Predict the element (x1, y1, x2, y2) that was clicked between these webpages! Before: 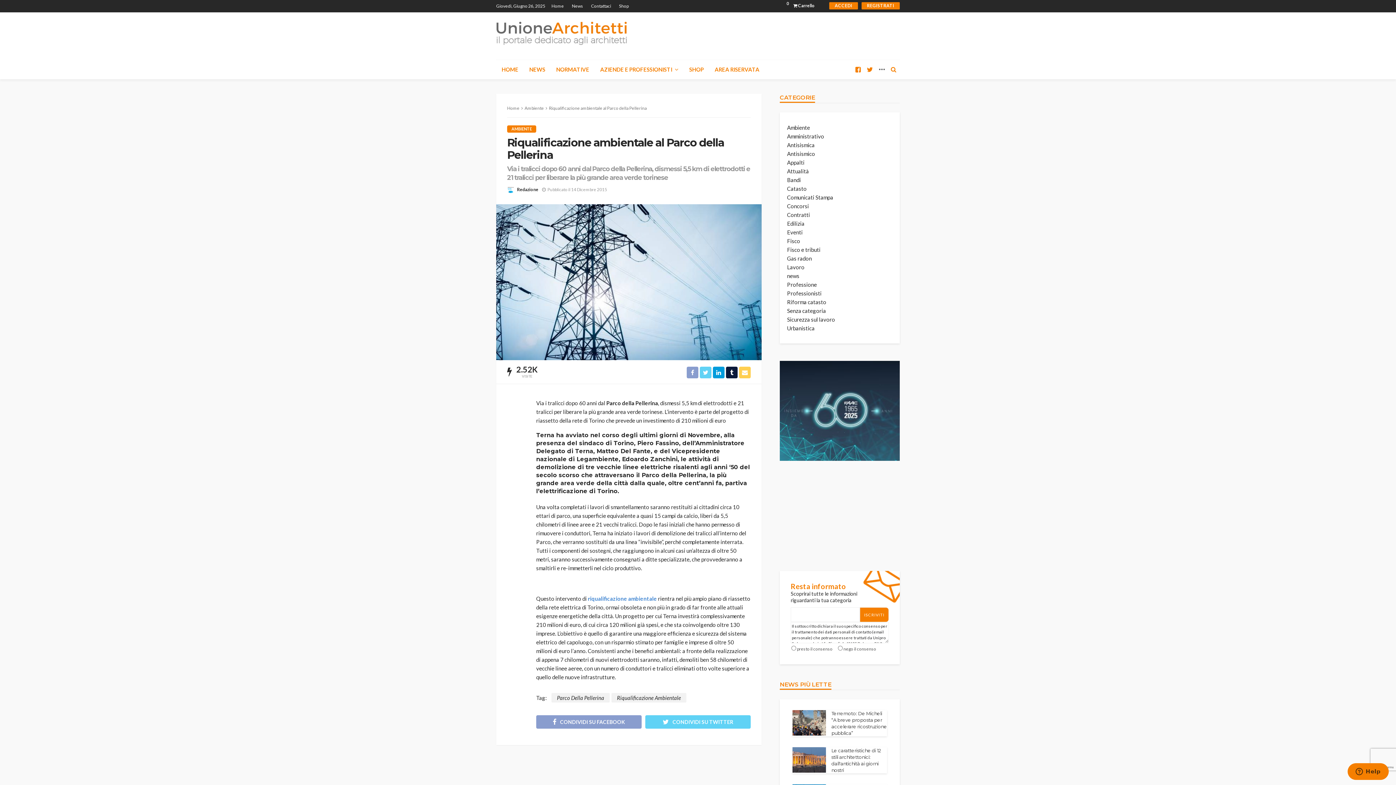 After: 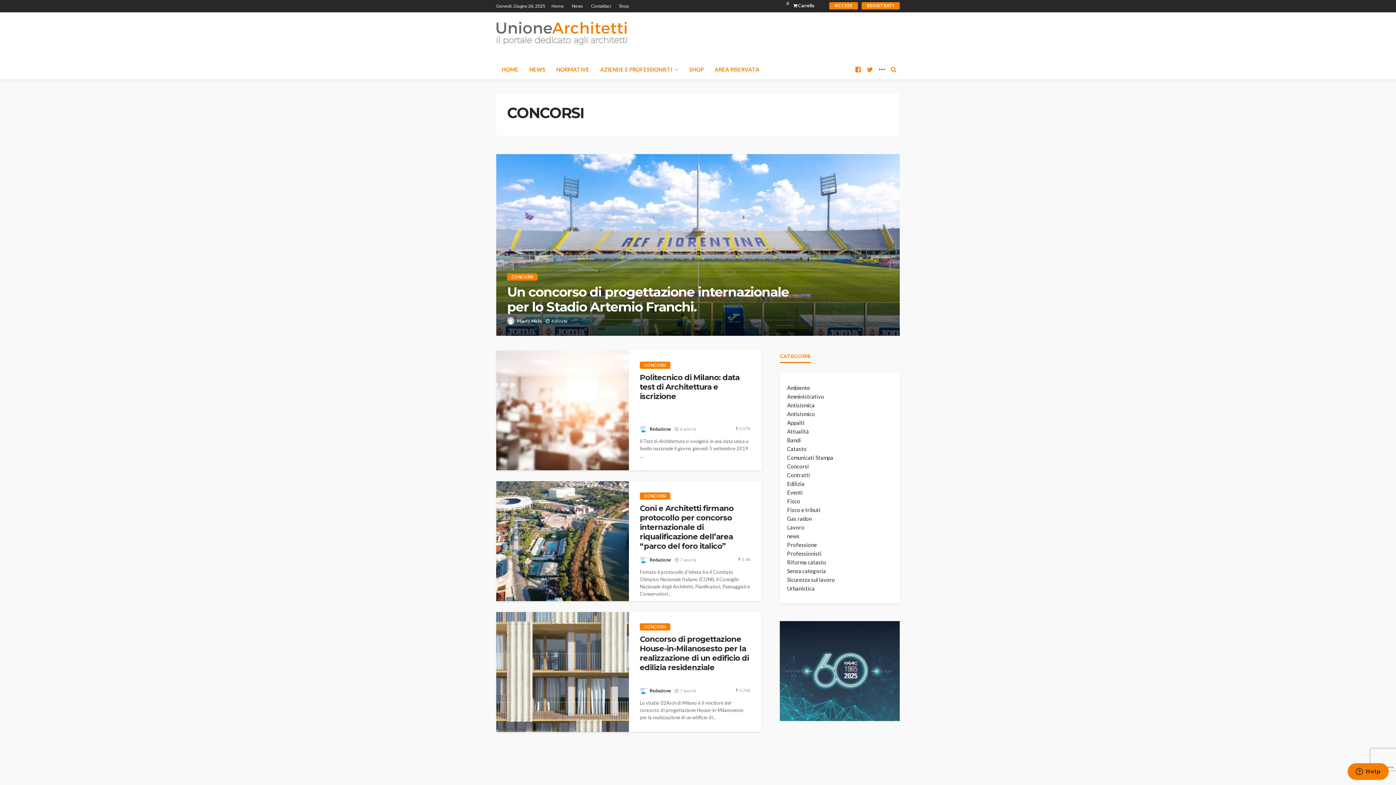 Action: bbox: (787, 202, 809, 209) label: Concorsi